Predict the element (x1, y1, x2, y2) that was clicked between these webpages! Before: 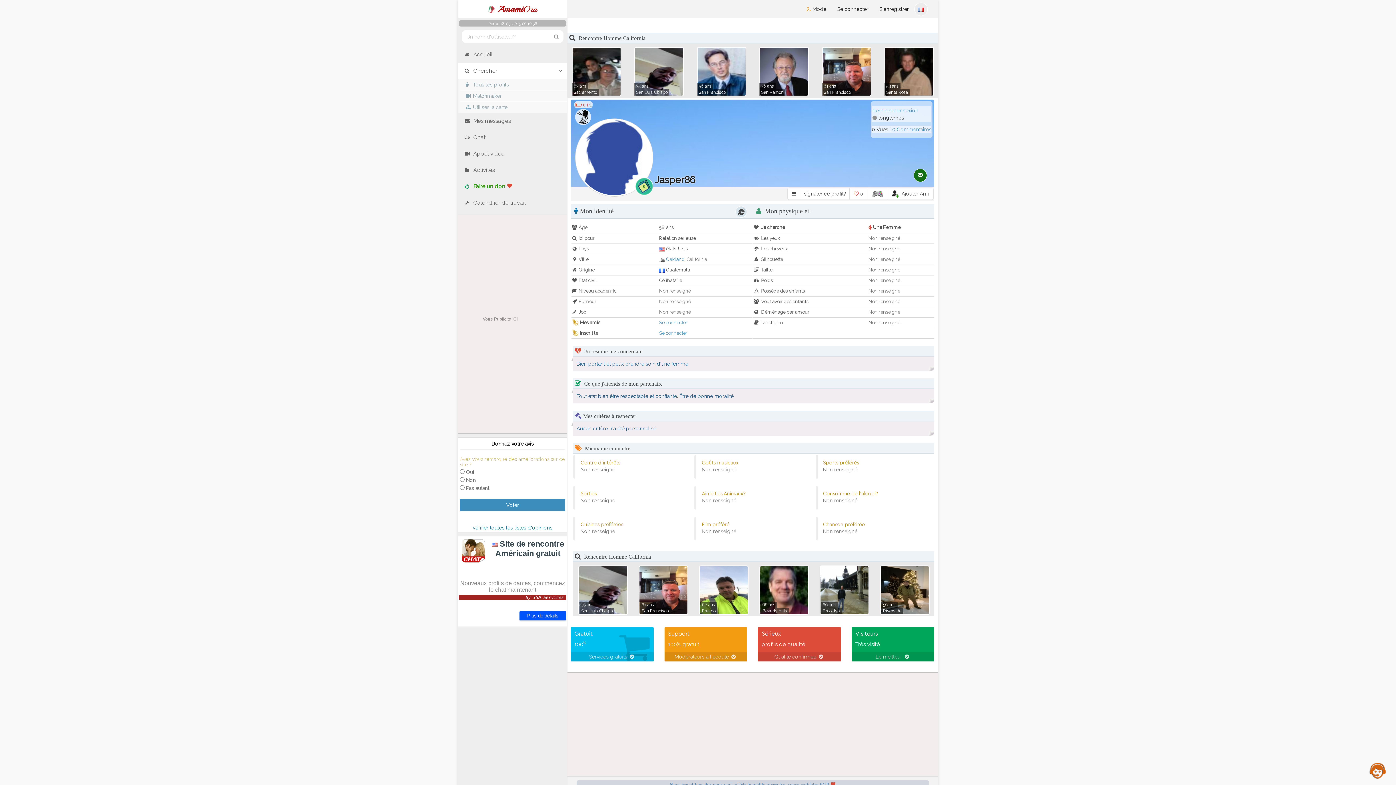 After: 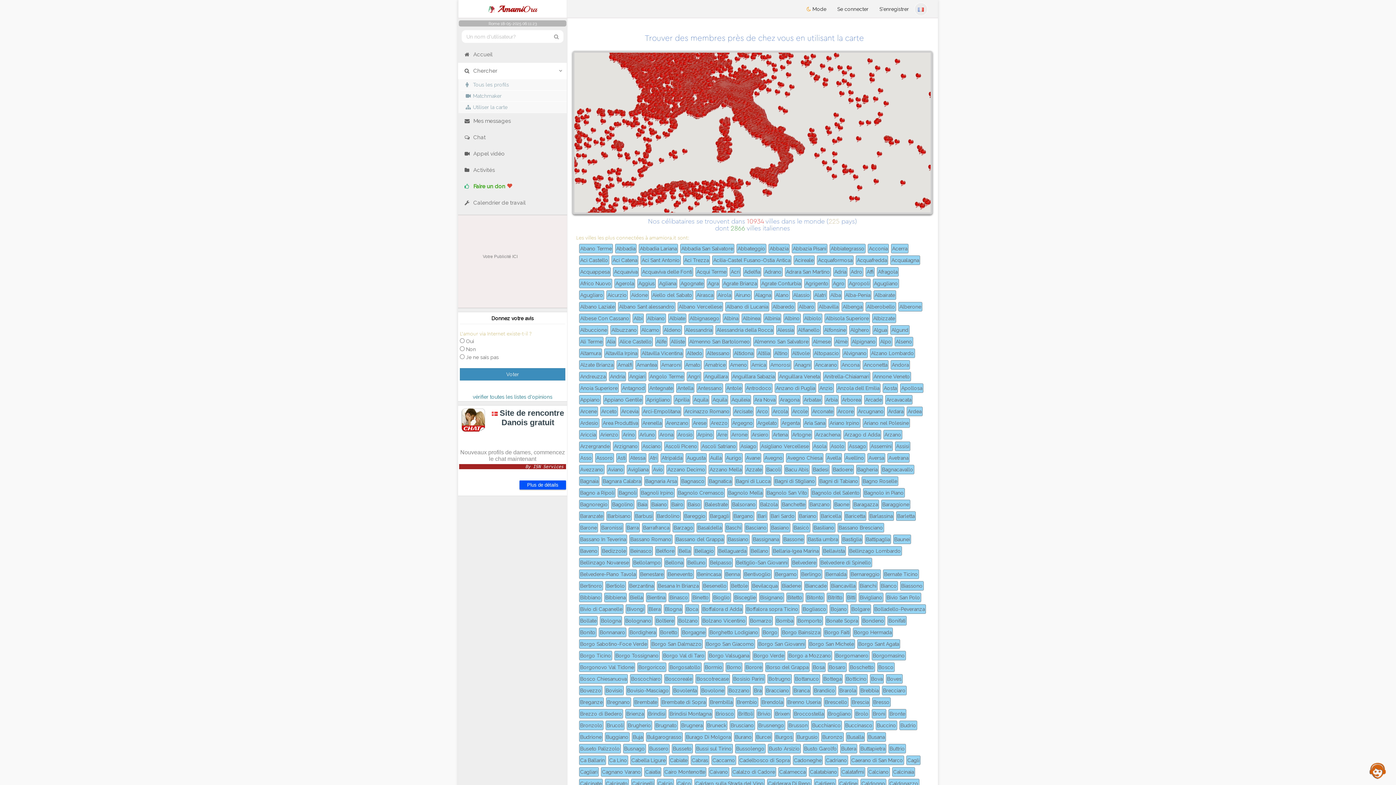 Action: bbox: (460, 101, 566, 112) label: Utiliser la carte